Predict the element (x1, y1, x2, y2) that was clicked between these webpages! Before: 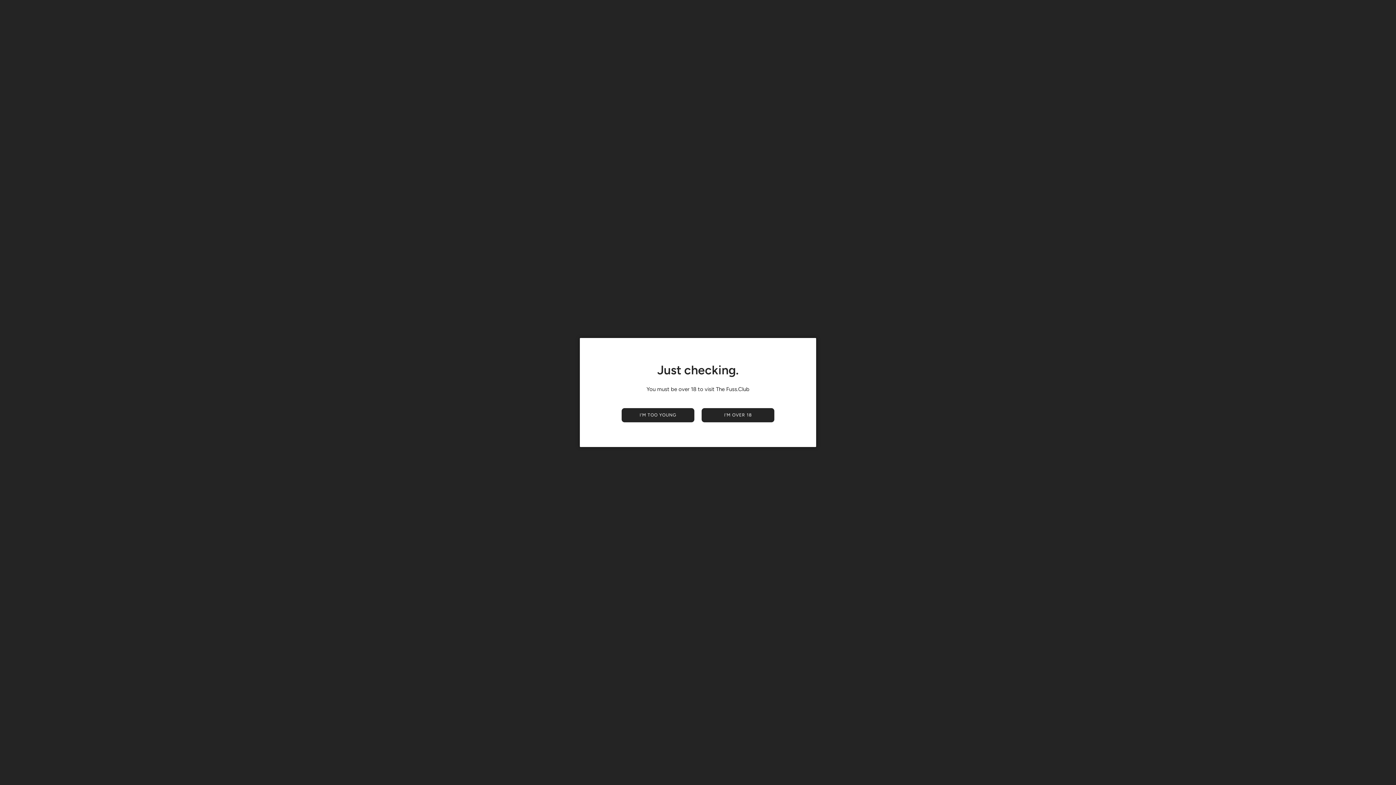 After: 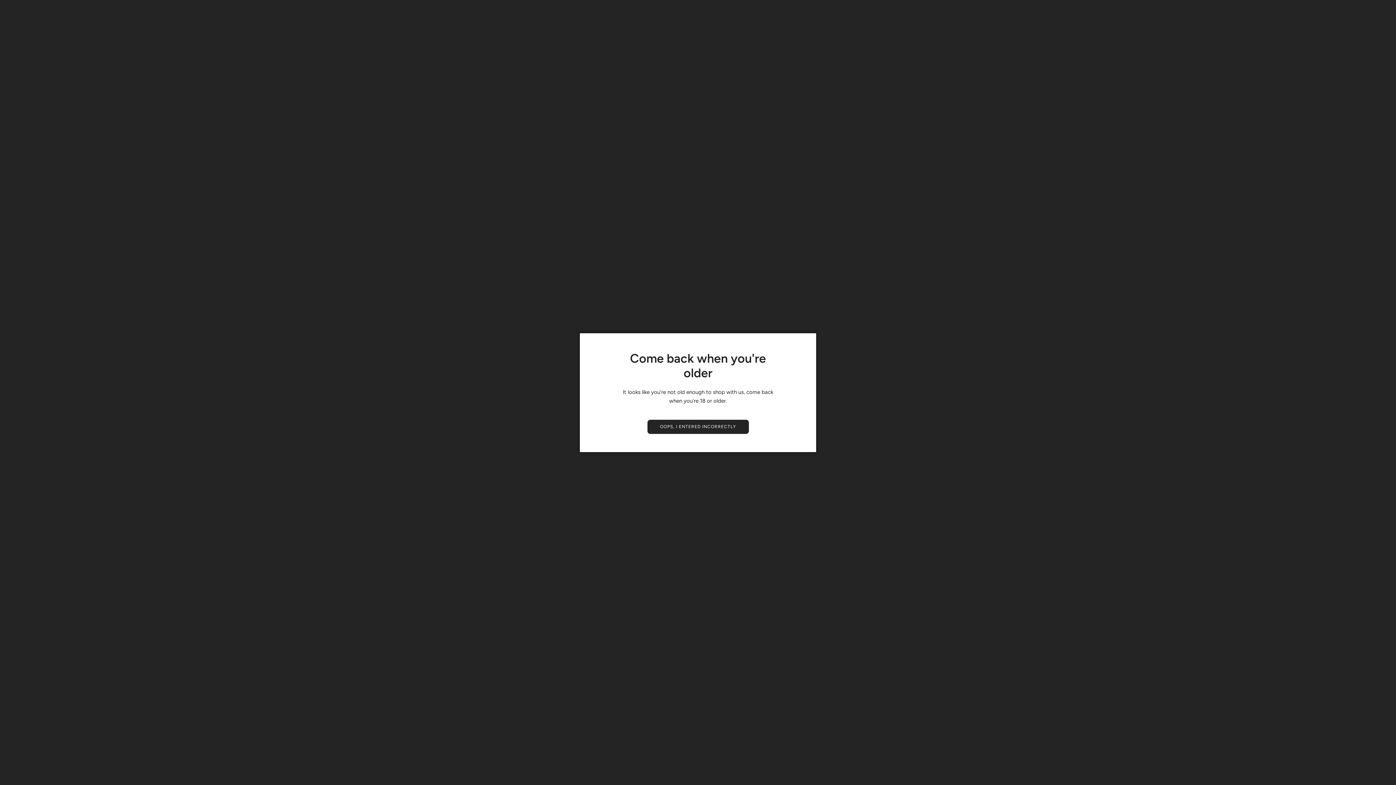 Action: label: I'M TOO YOUNG bbox: (621, 408, 694, 422)